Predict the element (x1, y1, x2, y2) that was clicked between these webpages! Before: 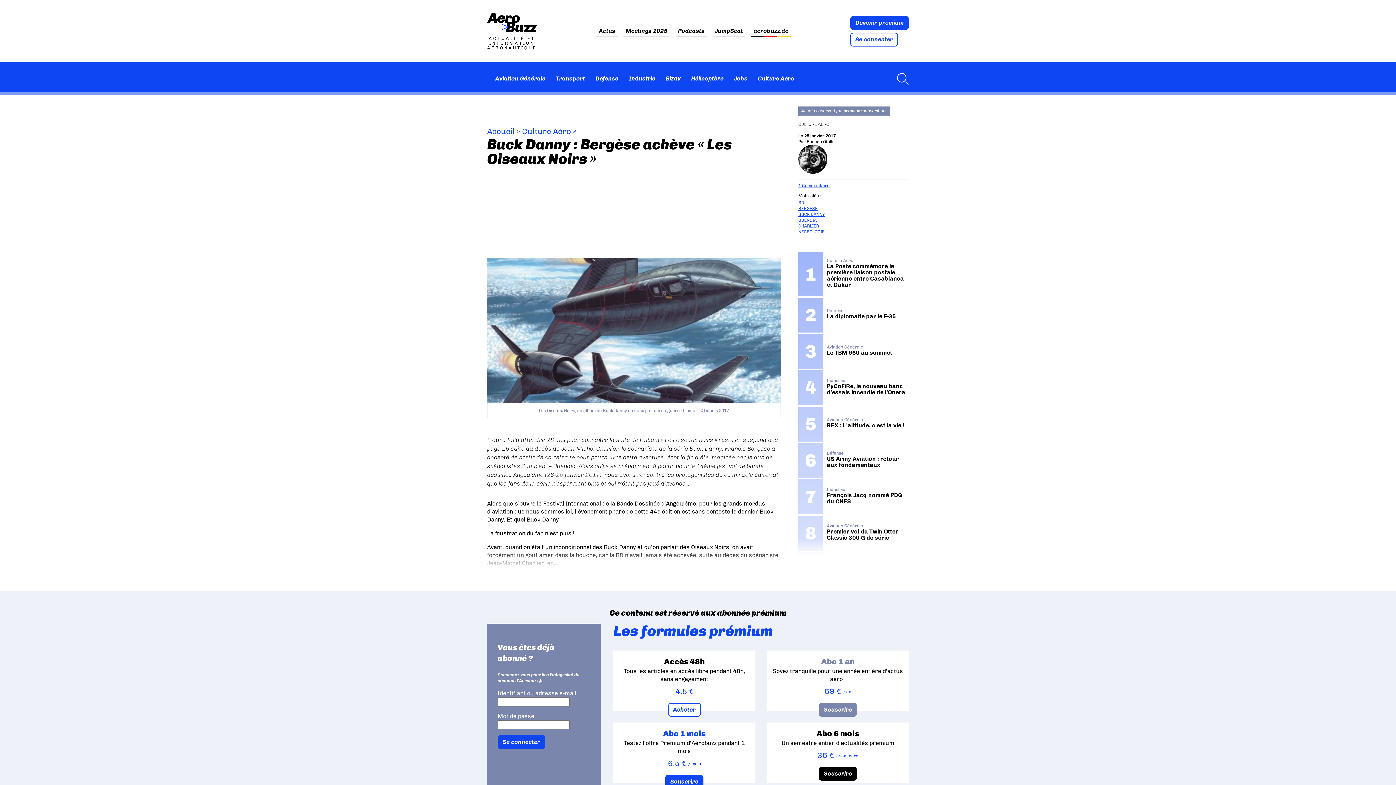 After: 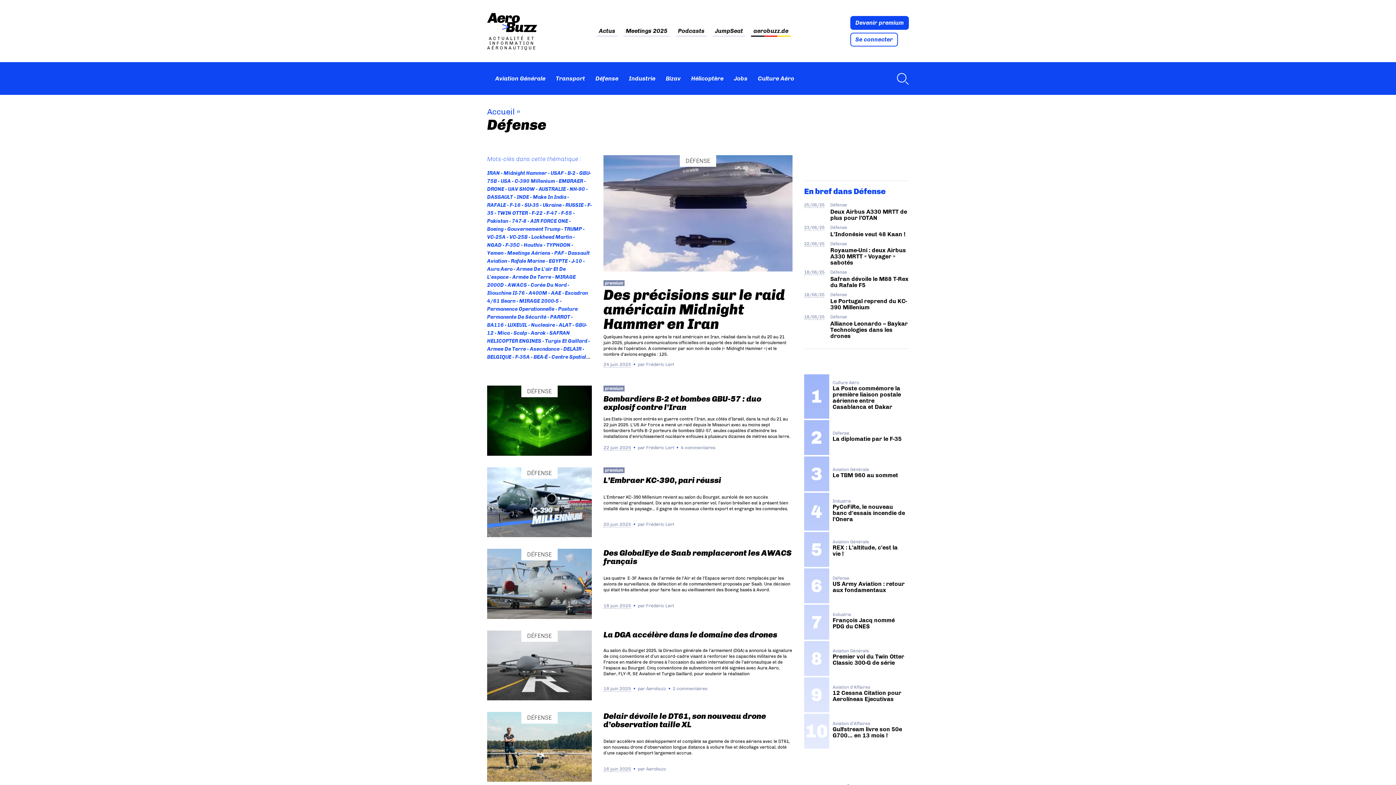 Action: bbox: (593, 72, 620, 84) label: Défense